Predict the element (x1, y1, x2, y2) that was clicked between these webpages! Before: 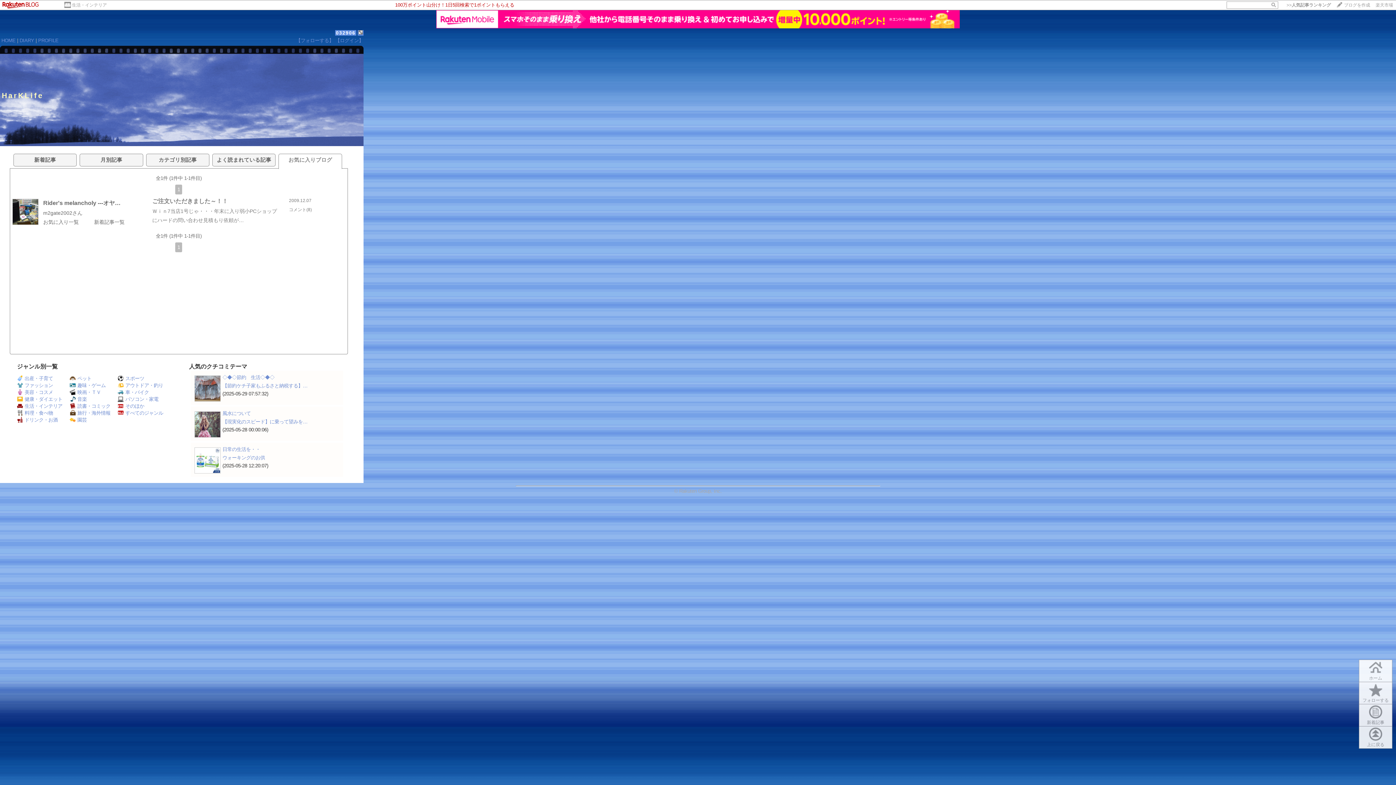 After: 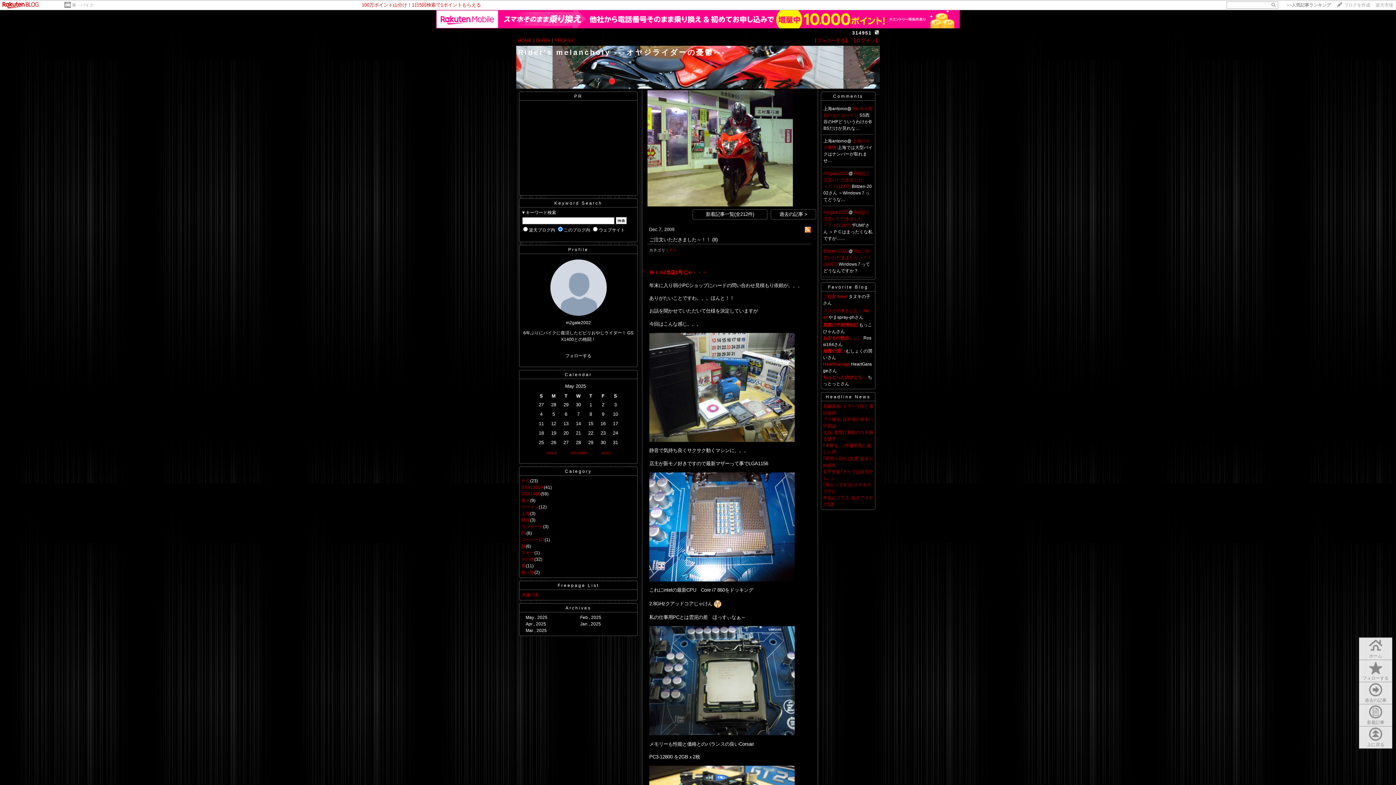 Action: label: Rider's melancholy ---オヤ… bbox: (43, 198, 152, 208)